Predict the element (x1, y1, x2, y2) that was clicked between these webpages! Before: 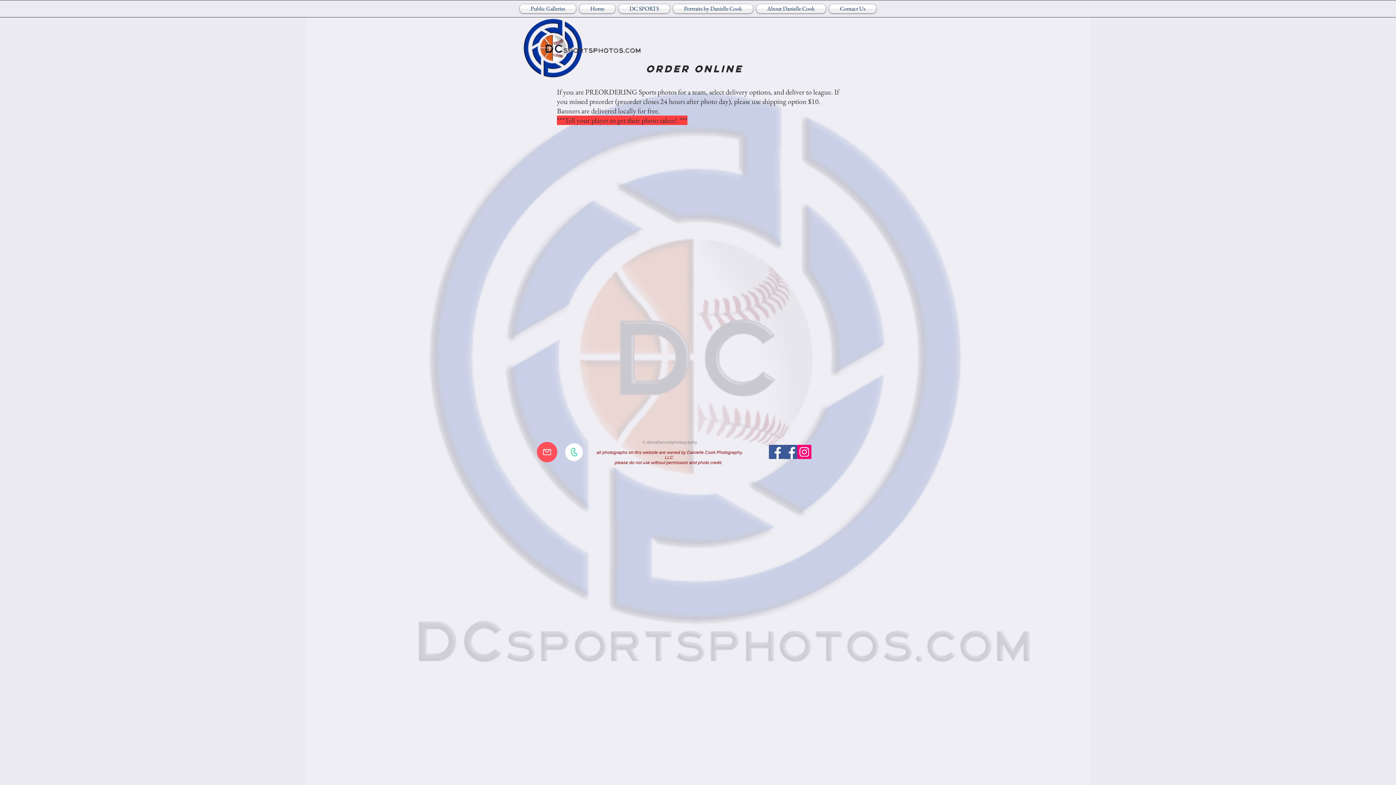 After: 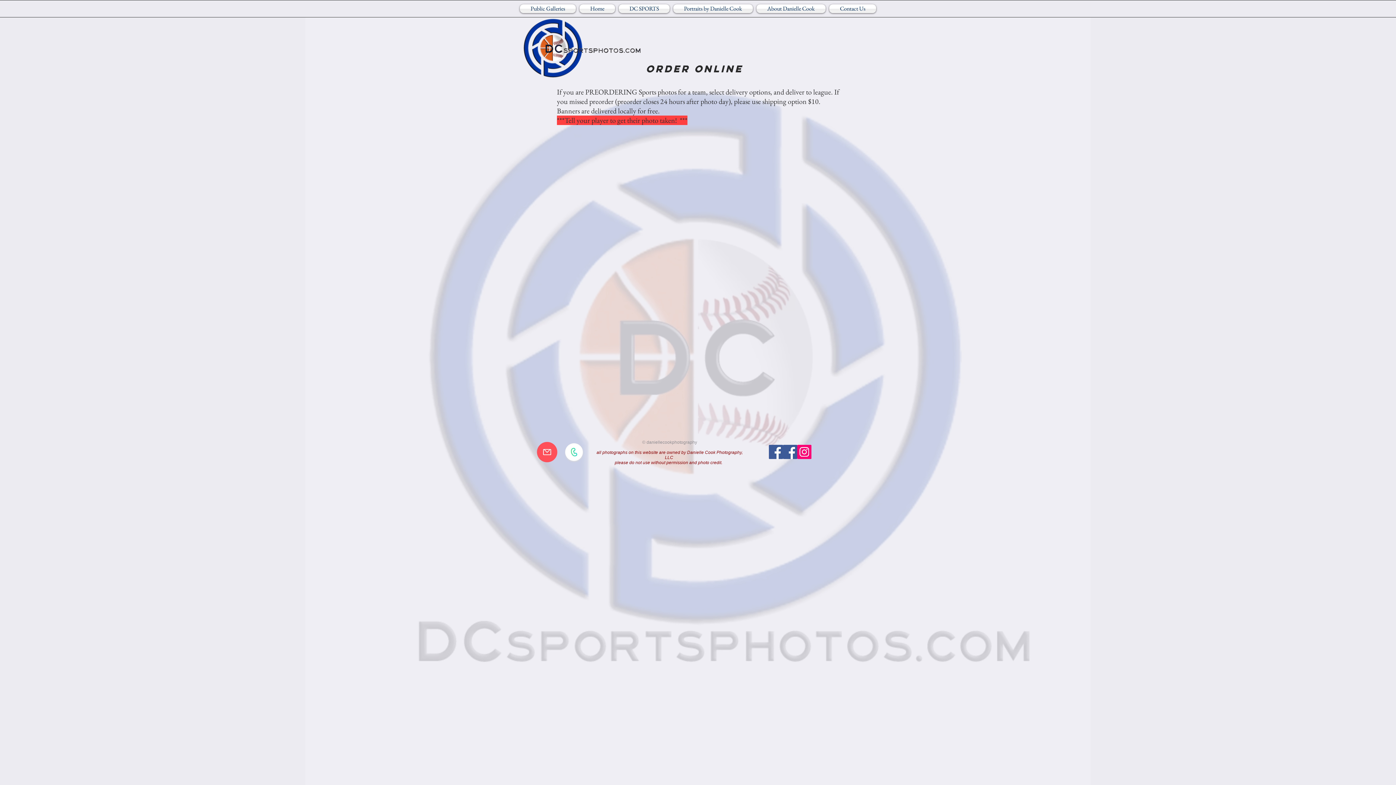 Action: bbox: (532, 146, 584, 150) label: Sports Photo DAY Enter Here! 